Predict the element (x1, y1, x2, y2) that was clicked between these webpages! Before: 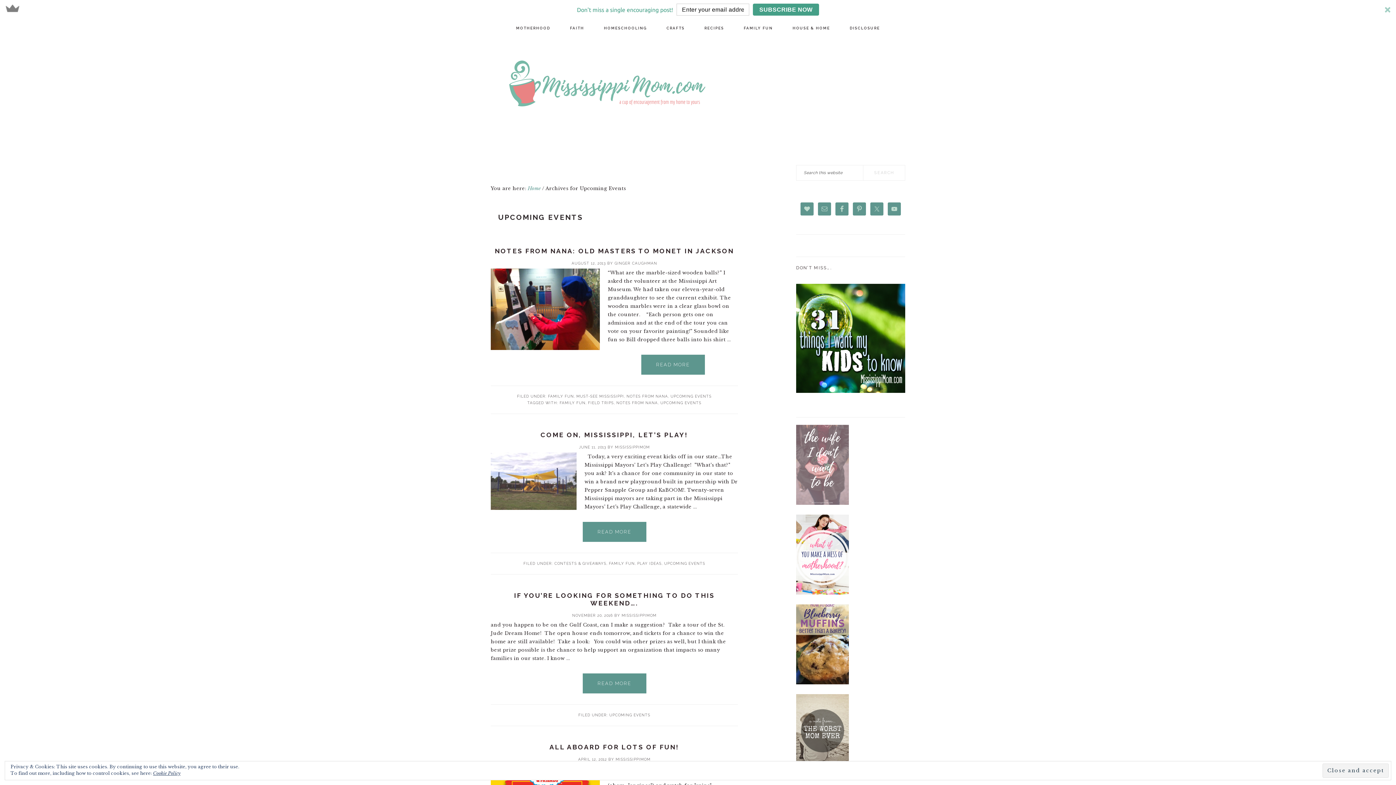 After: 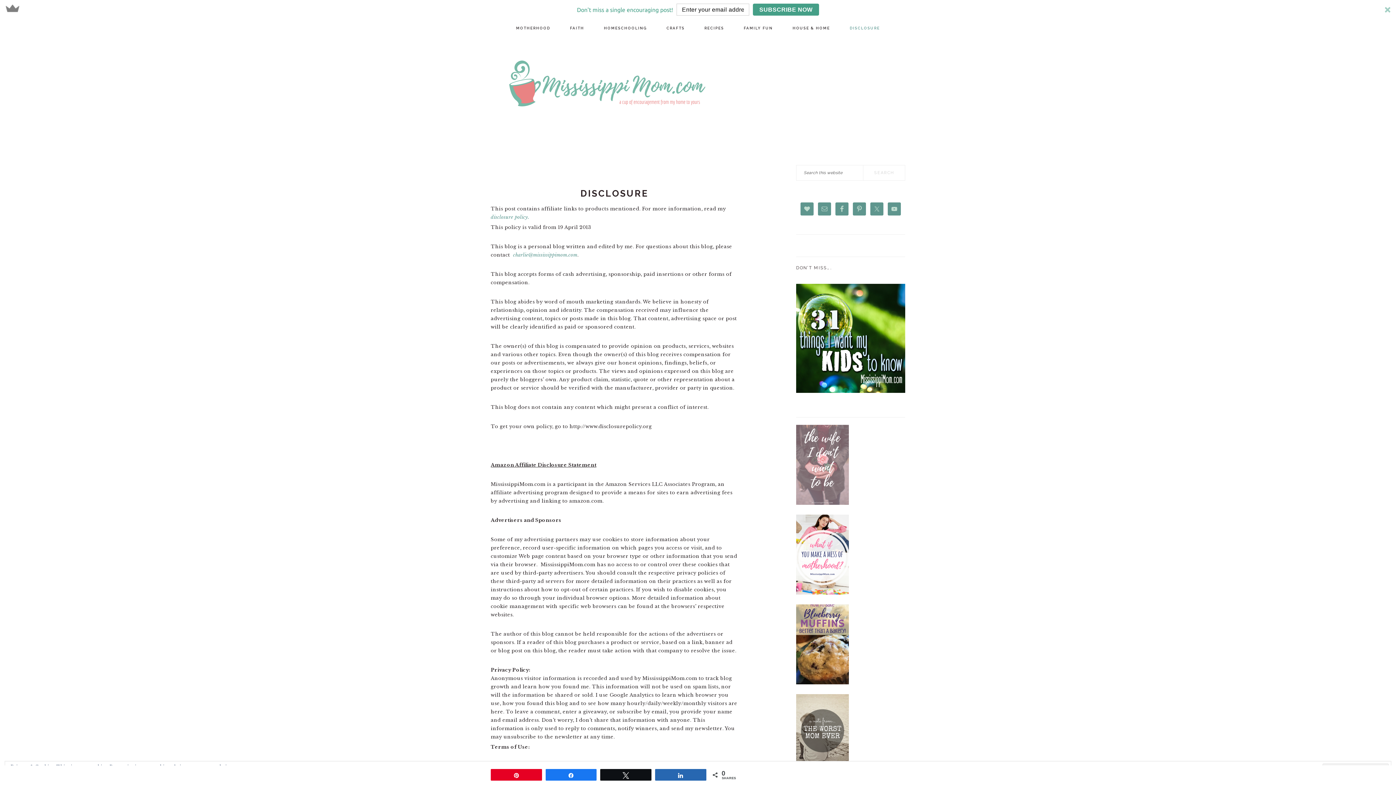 Action: label: DISCLOSURE bbox: (840, 19, 889, 37)